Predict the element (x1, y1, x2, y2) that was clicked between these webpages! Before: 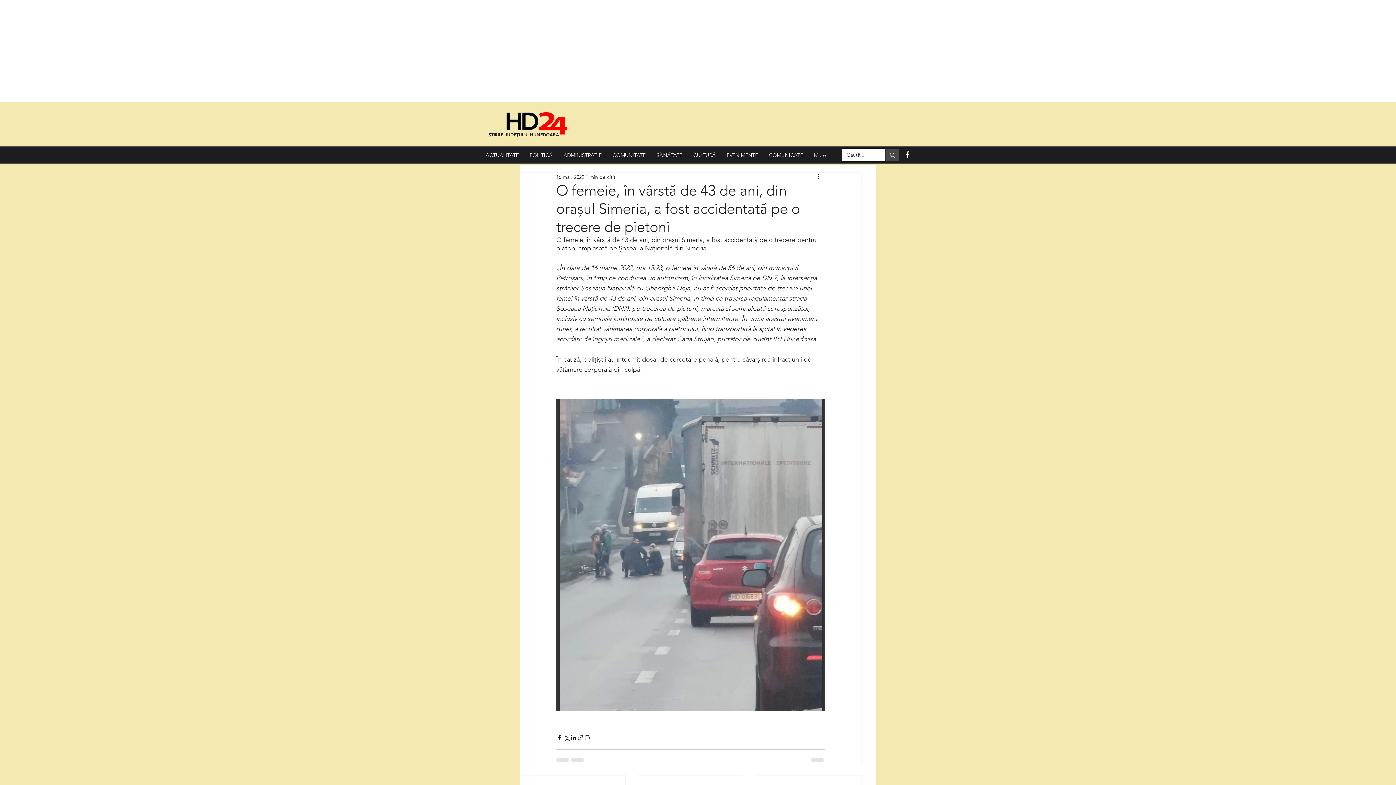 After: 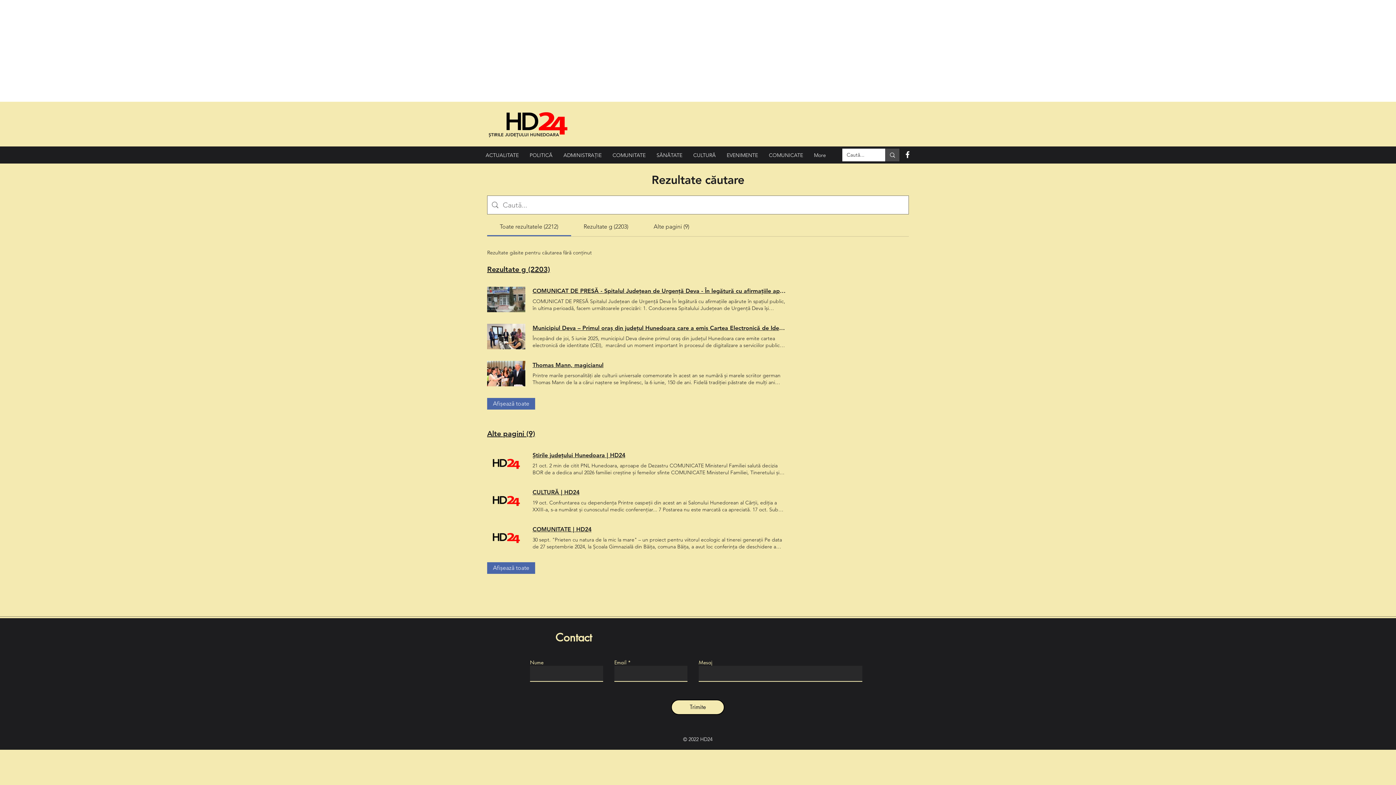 Action: label: Caută... bbox: (885, 148, 899, 161)